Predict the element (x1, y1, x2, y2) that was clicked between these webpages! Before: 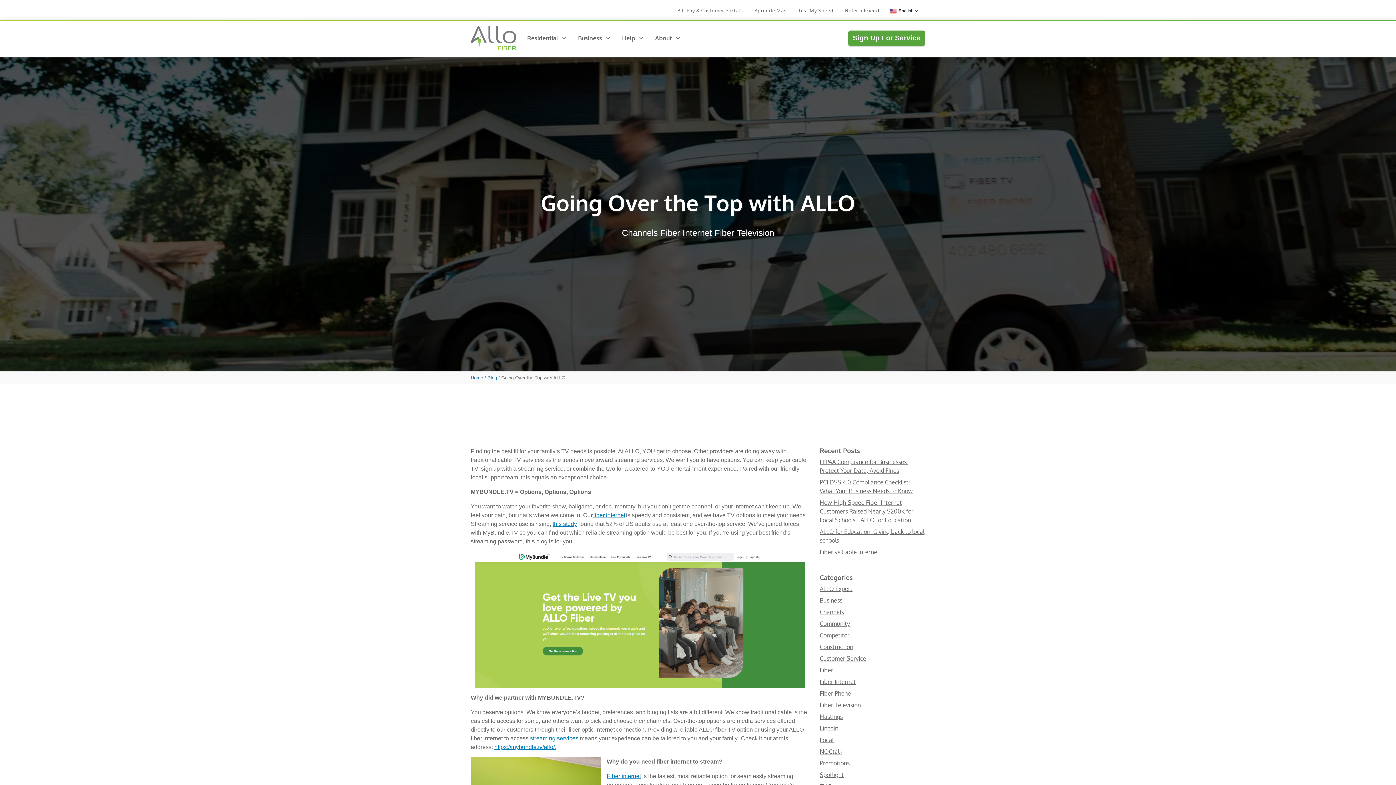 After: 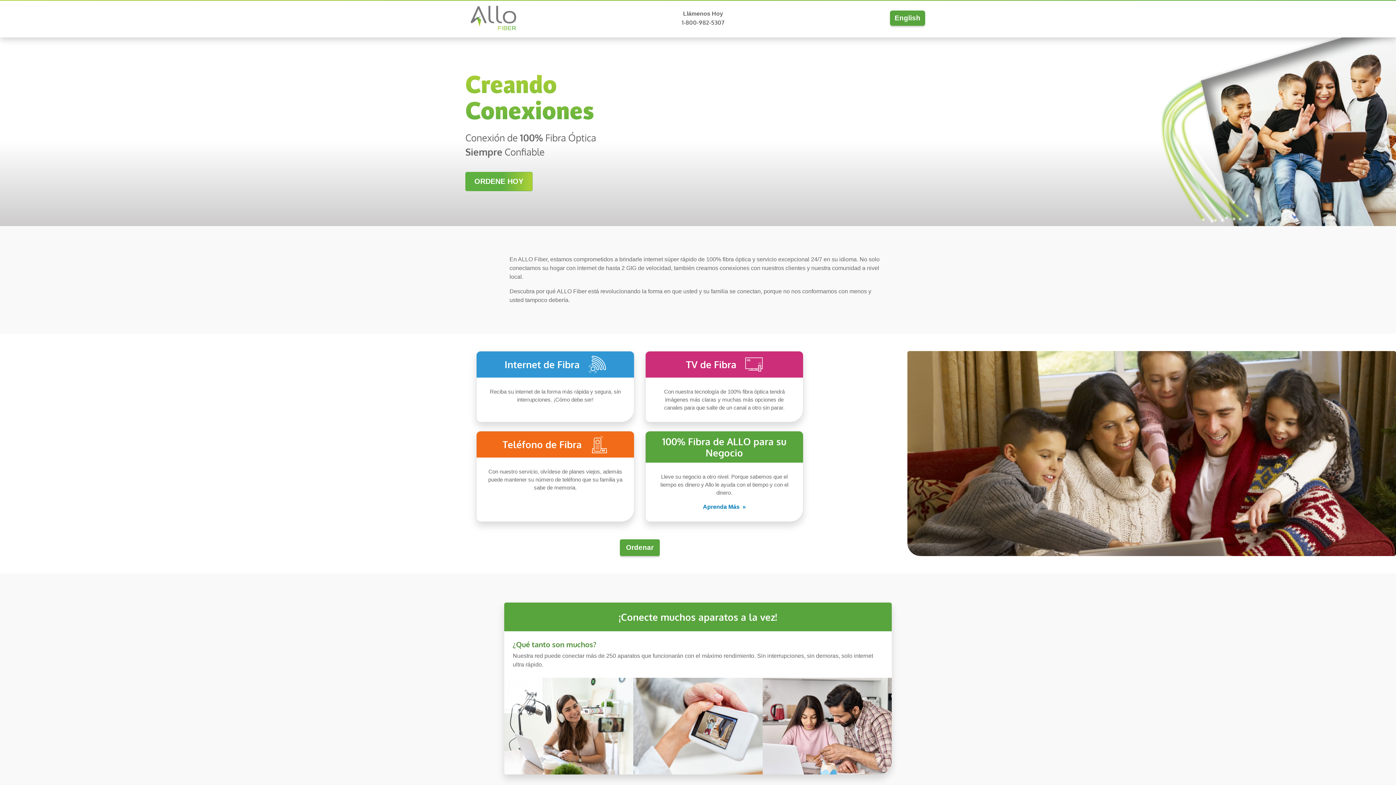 Action: label: Aprende Más bbox: (748, 7, 792, 14)